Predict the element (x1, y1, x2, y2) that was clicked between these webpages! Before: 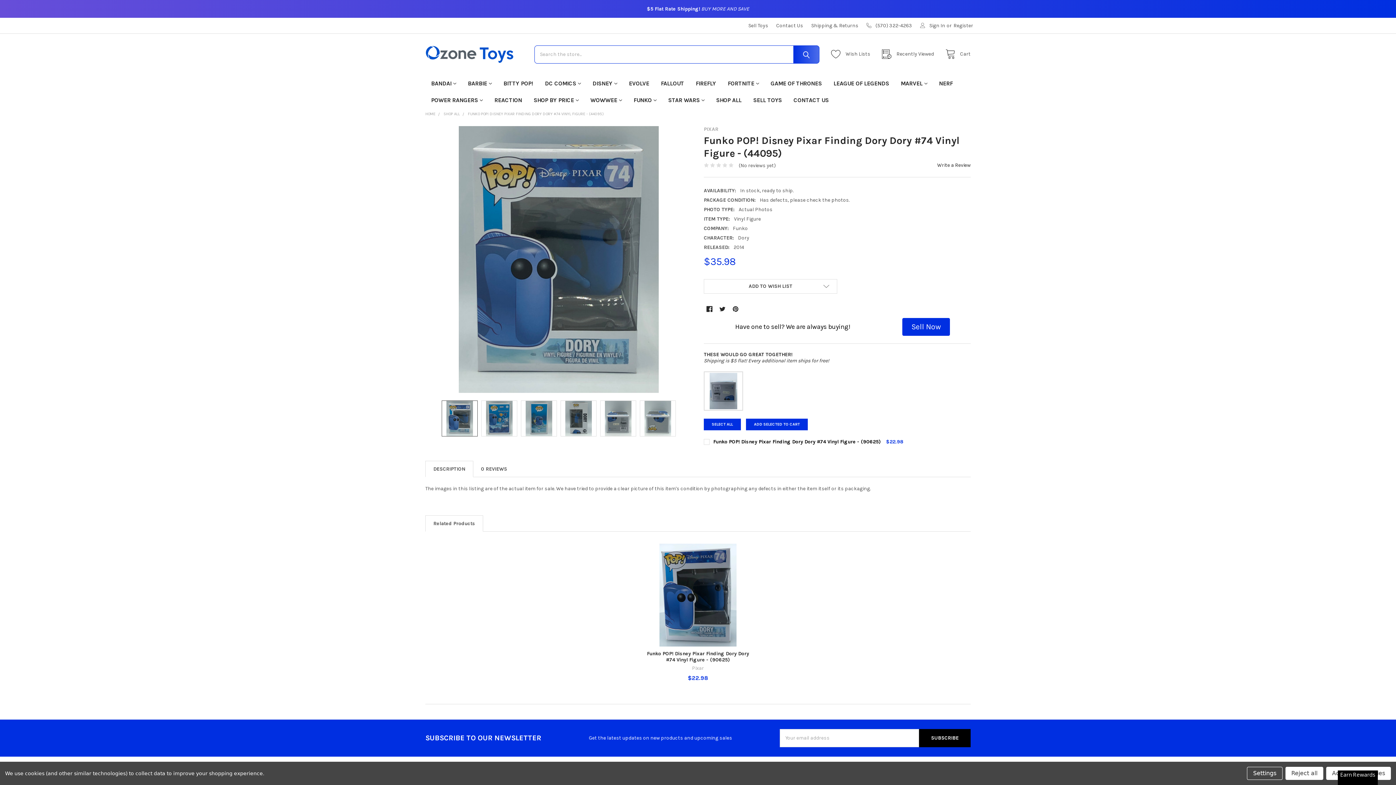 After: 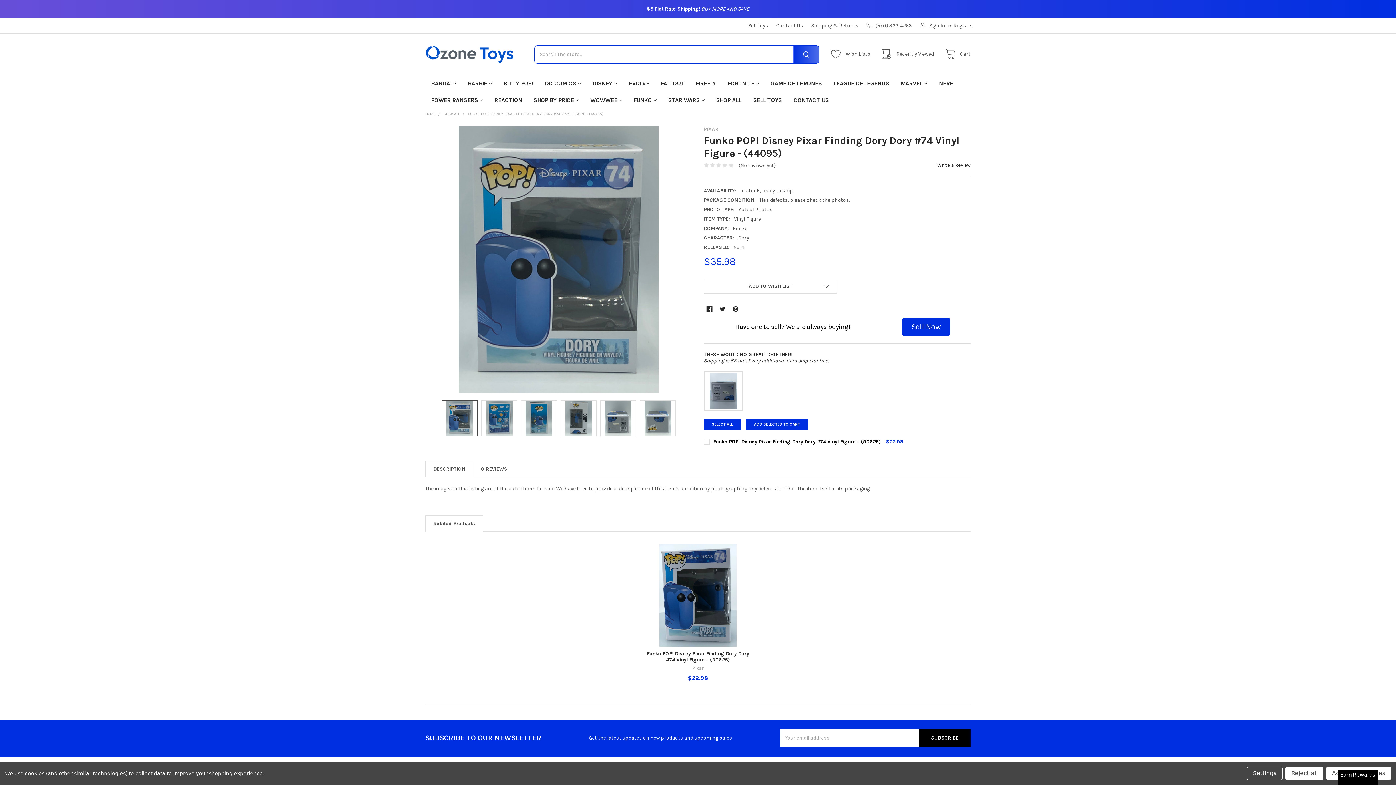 Action: label: Related Products bbox: (425, 515, 482, 531)